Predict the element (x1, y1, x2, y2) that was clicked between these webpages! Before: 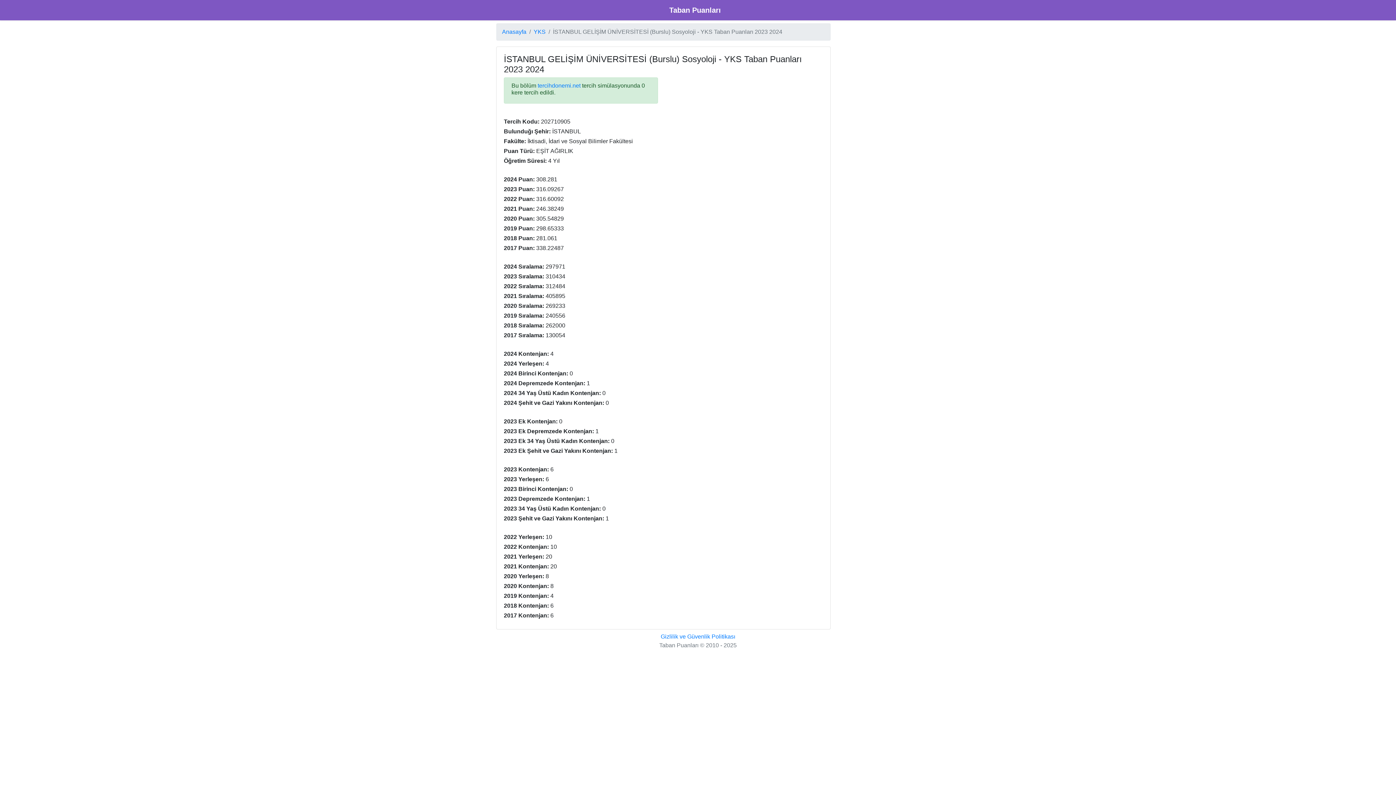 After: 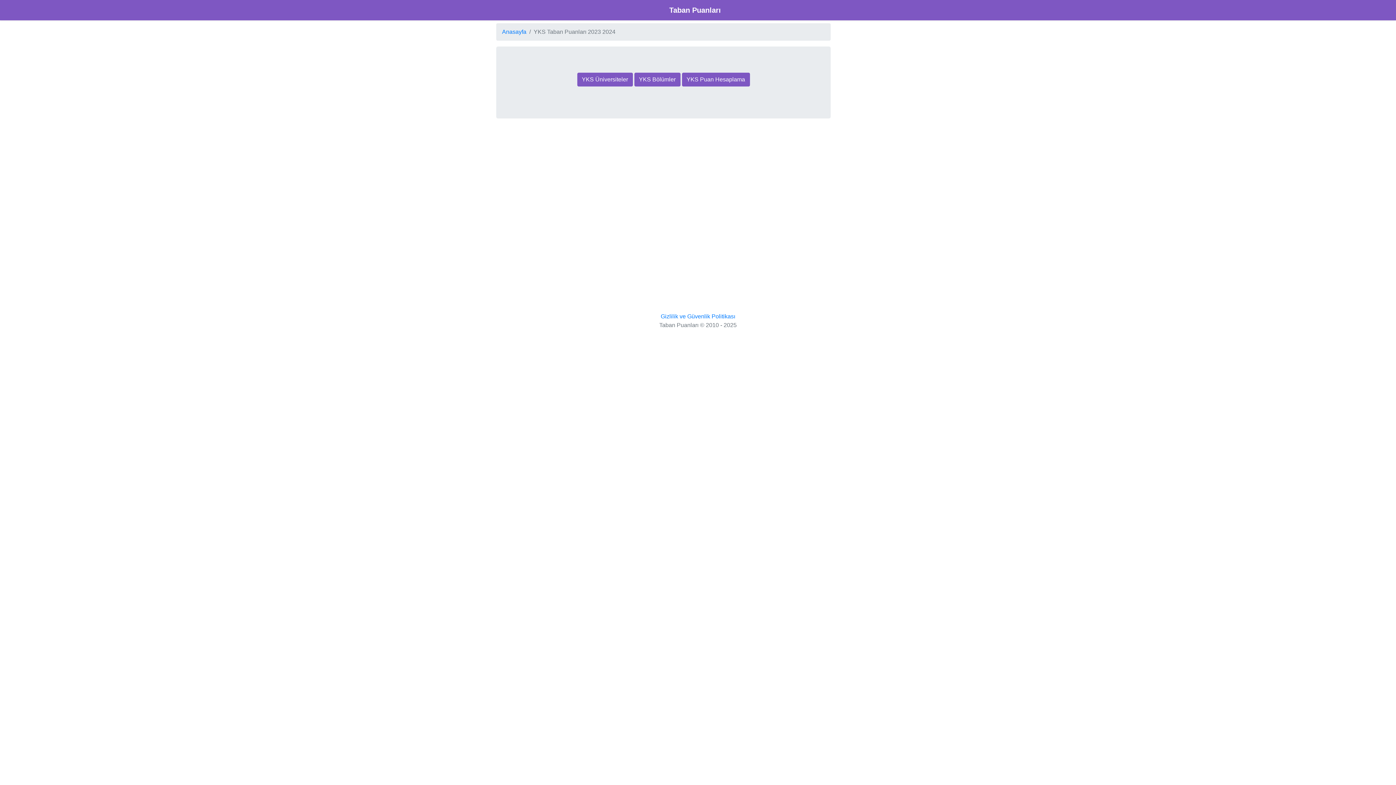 Action: label: YKS bbox: (533, 27, 545, 36)